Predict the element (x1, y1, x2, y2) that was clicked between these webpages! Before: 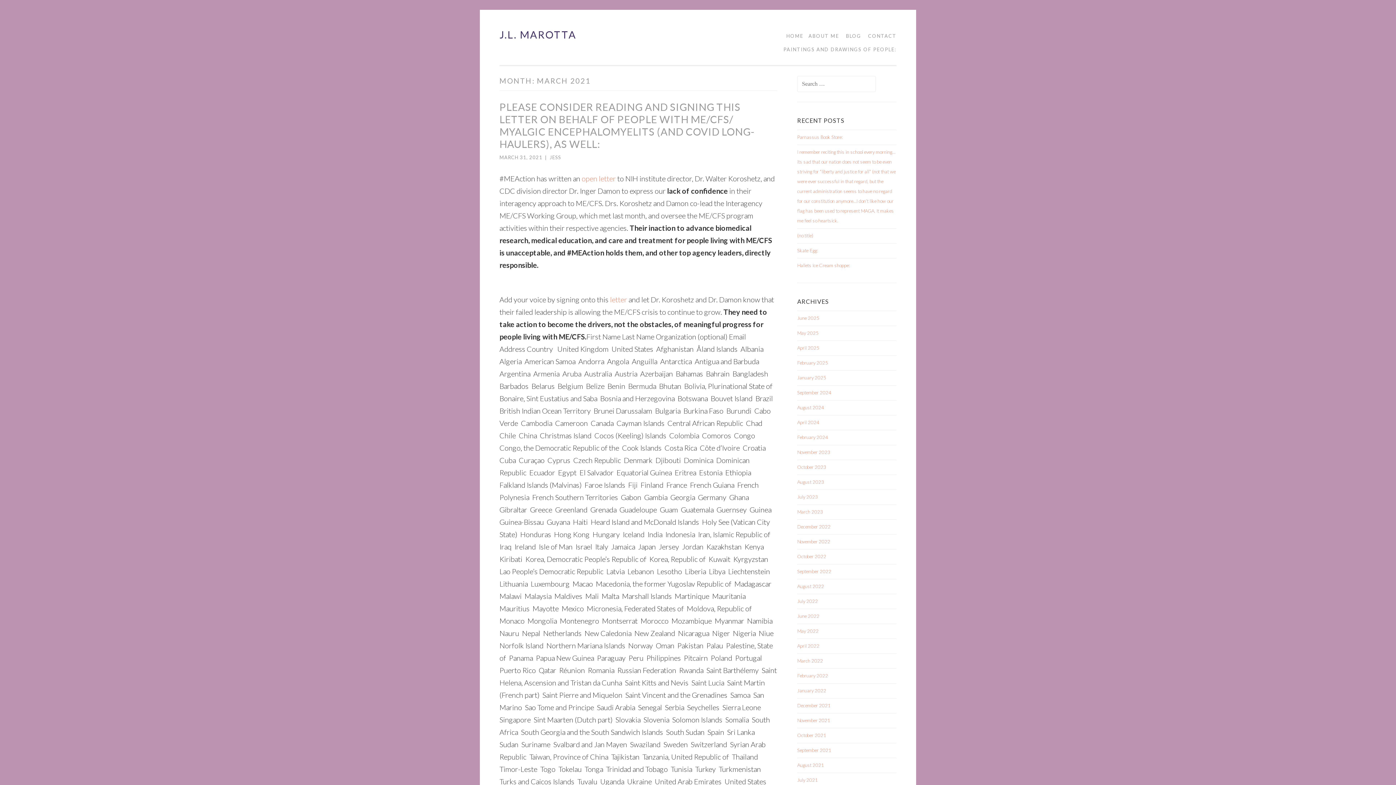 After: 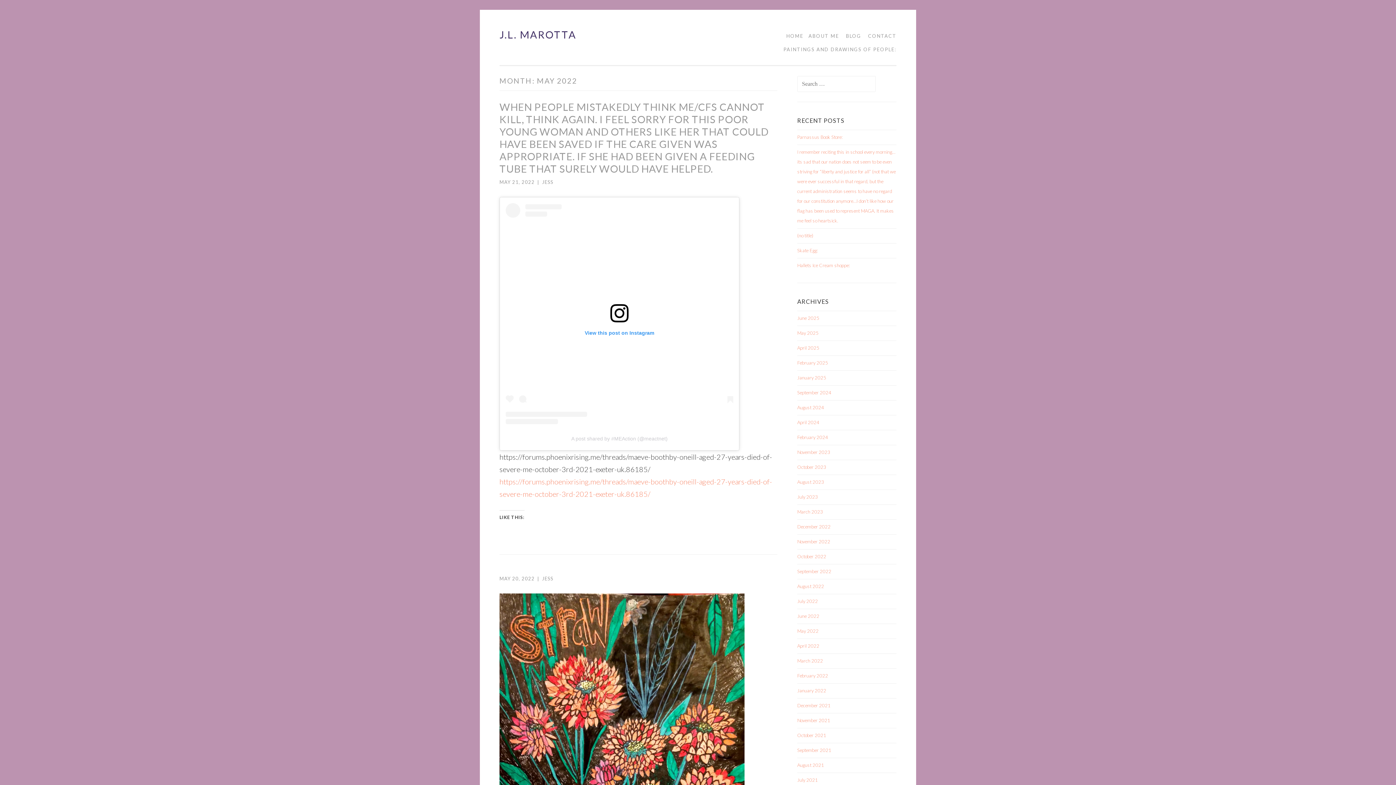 Action: bbox: (797, 628, 818, 634) label: May 2022